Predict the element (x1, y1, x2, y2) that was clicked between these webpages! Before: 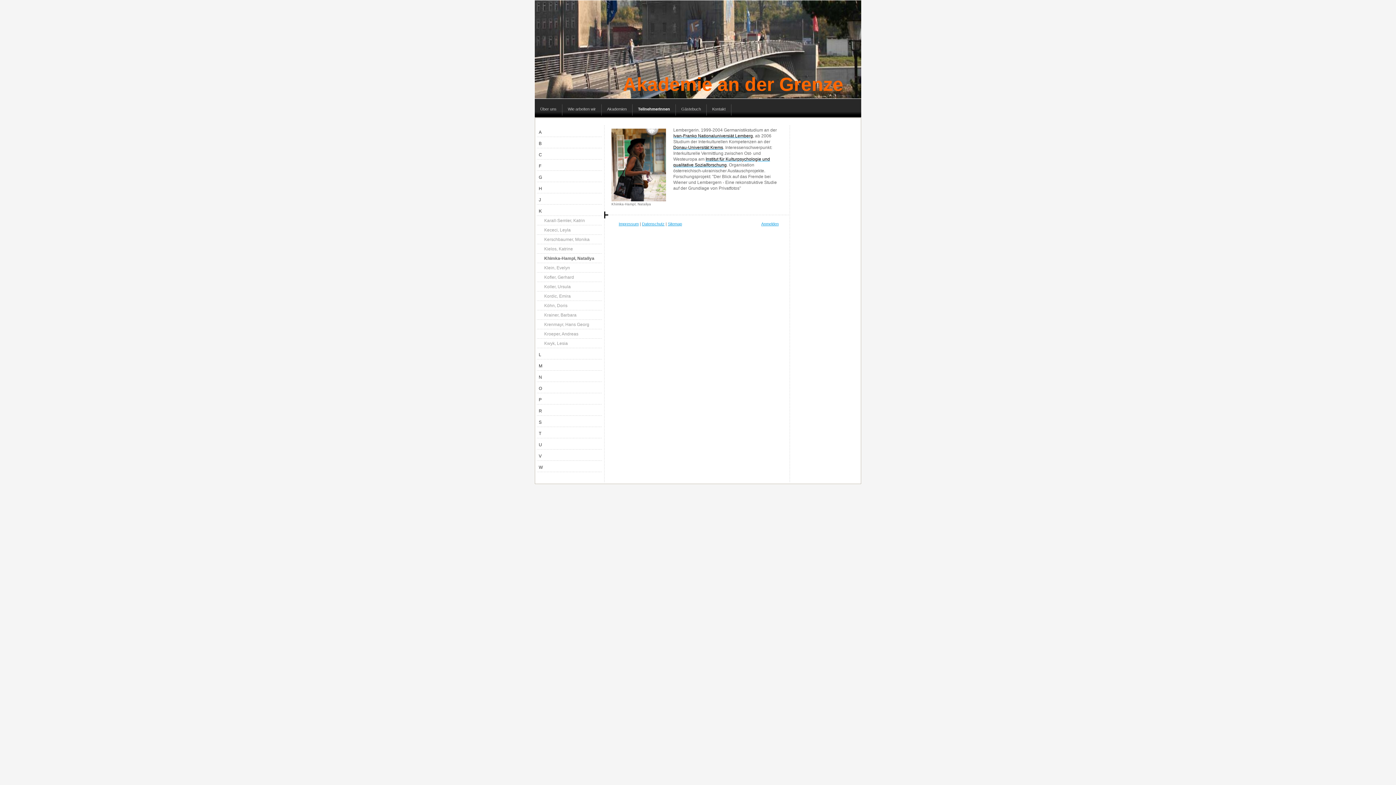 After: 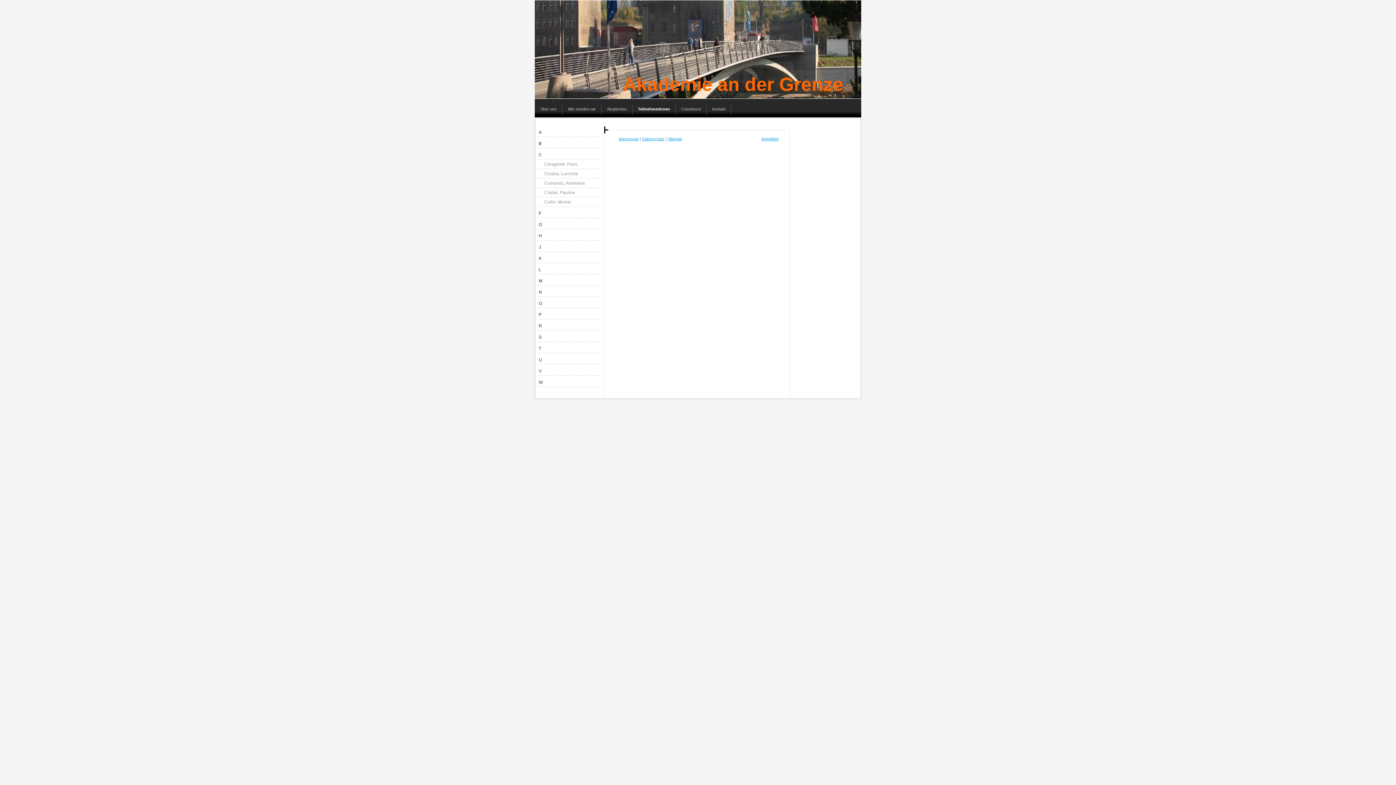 Action: label: C bbox: (537, 148, 602, 159)